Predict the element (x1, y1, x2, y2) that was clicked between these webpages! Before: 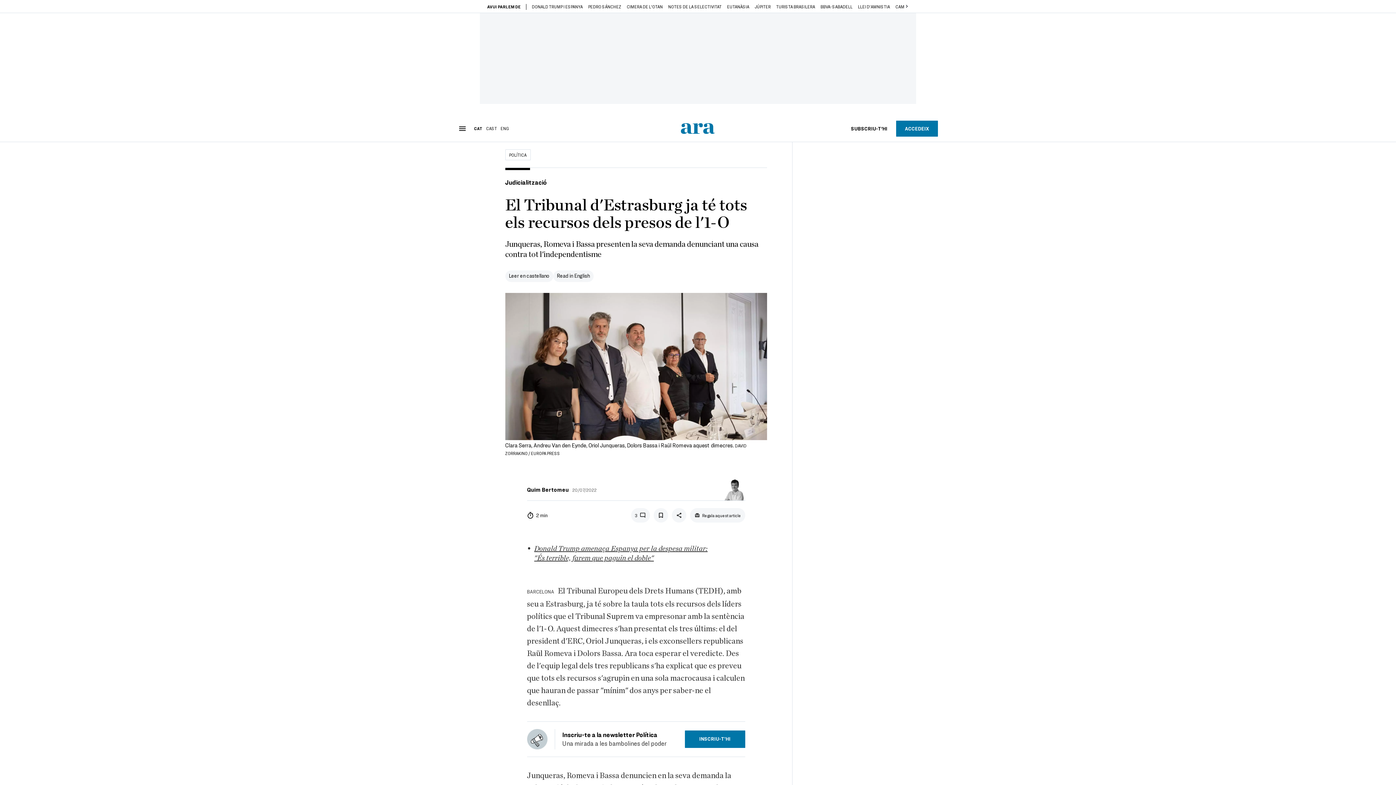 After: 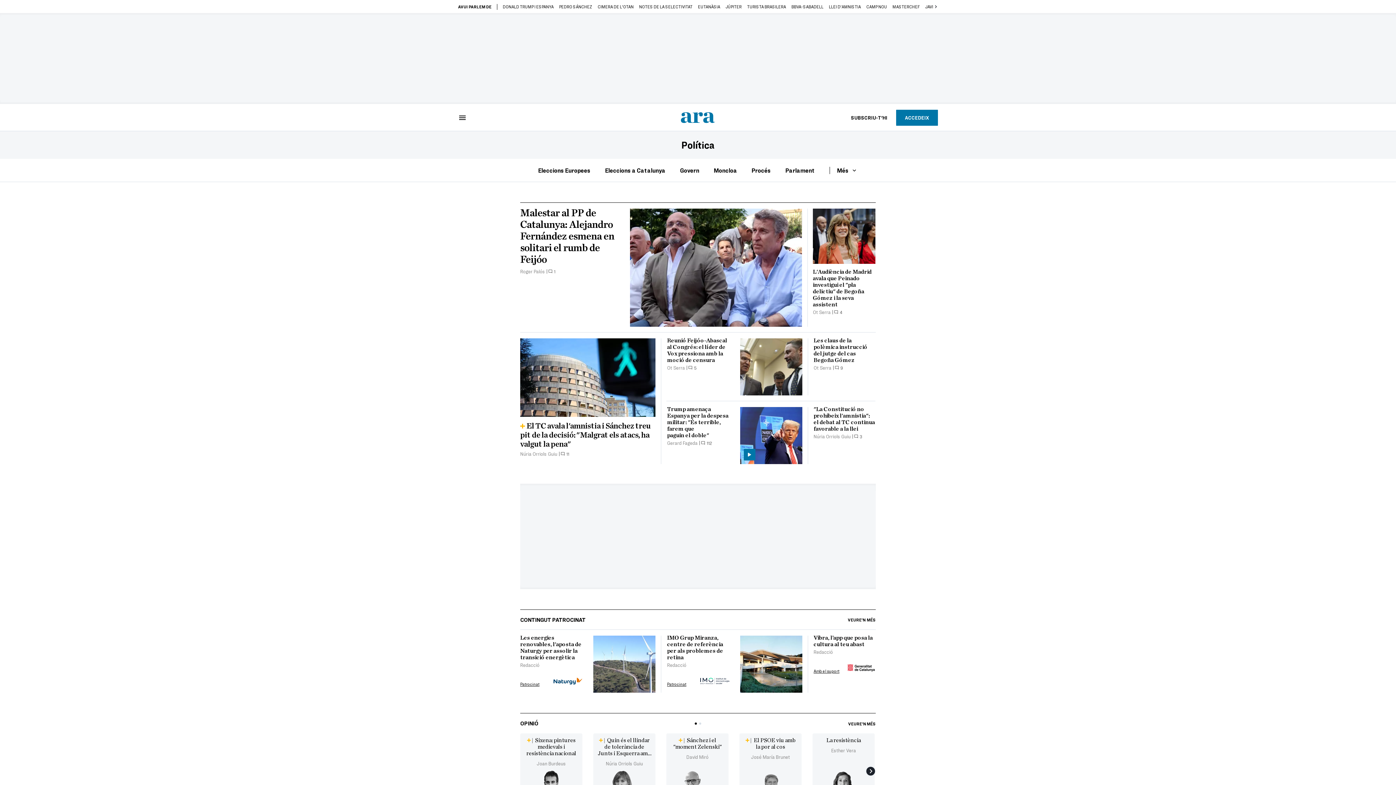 Action: bbox: (505, 149, 530, 160) label: POLÍTICA